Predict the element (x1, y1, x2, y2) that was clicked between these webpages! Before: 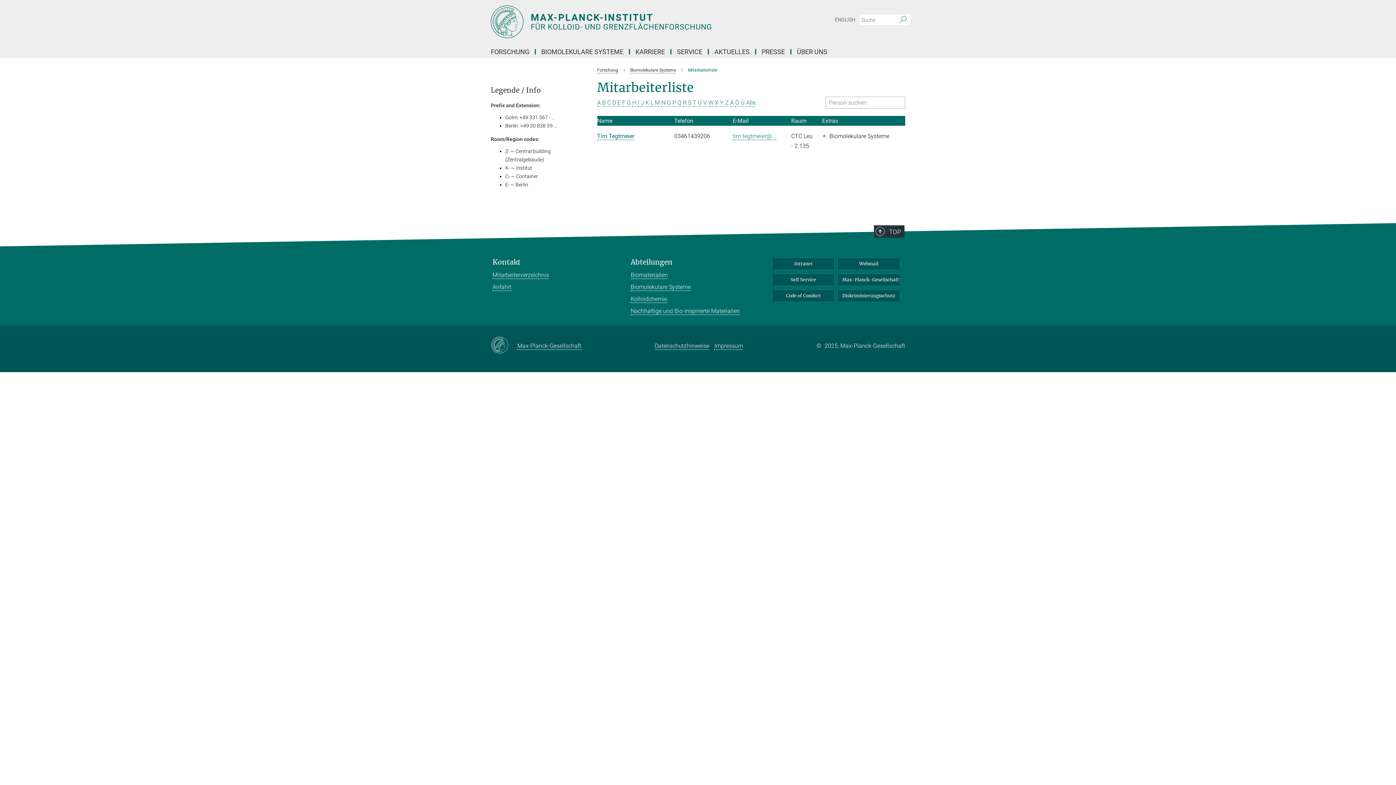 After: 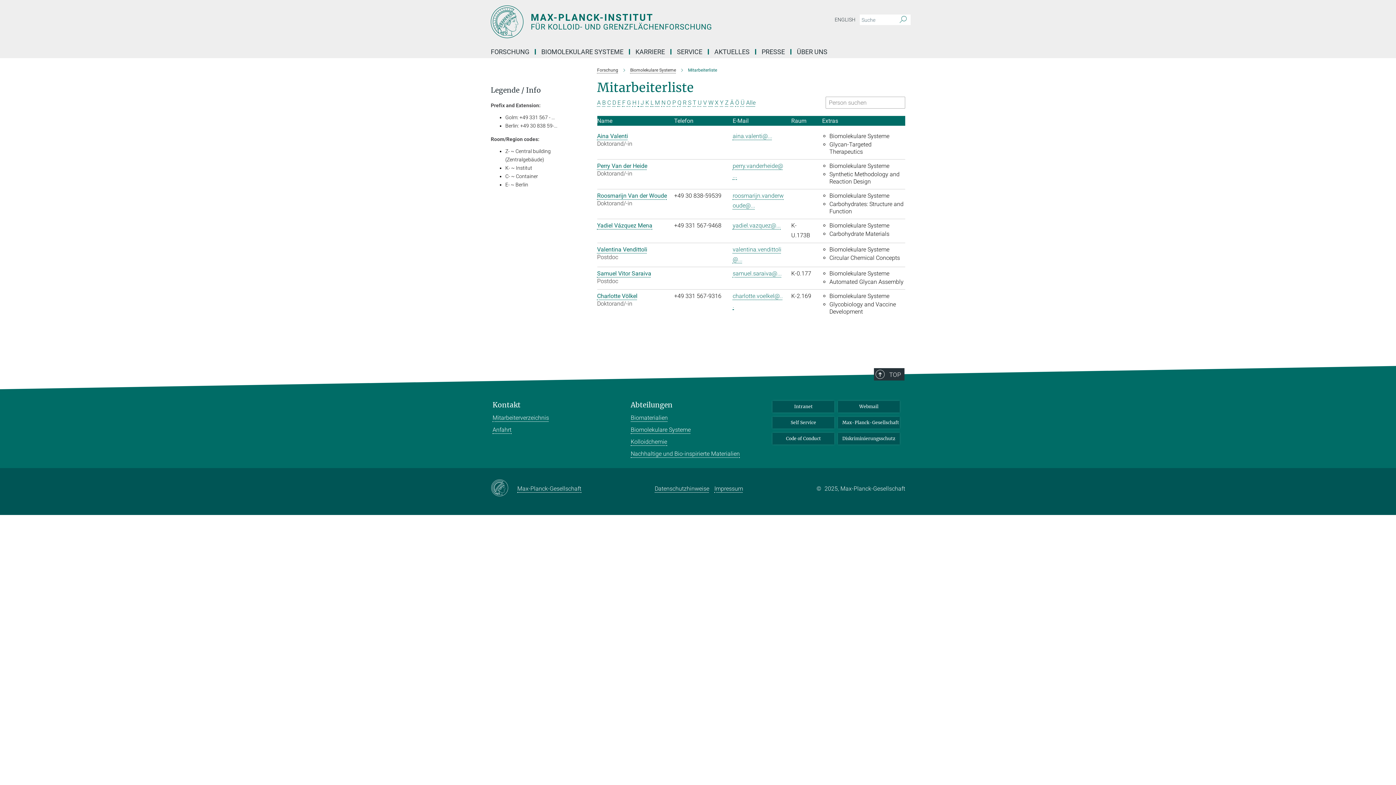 Action: label: V bbox: (703, 99, 707, 106)